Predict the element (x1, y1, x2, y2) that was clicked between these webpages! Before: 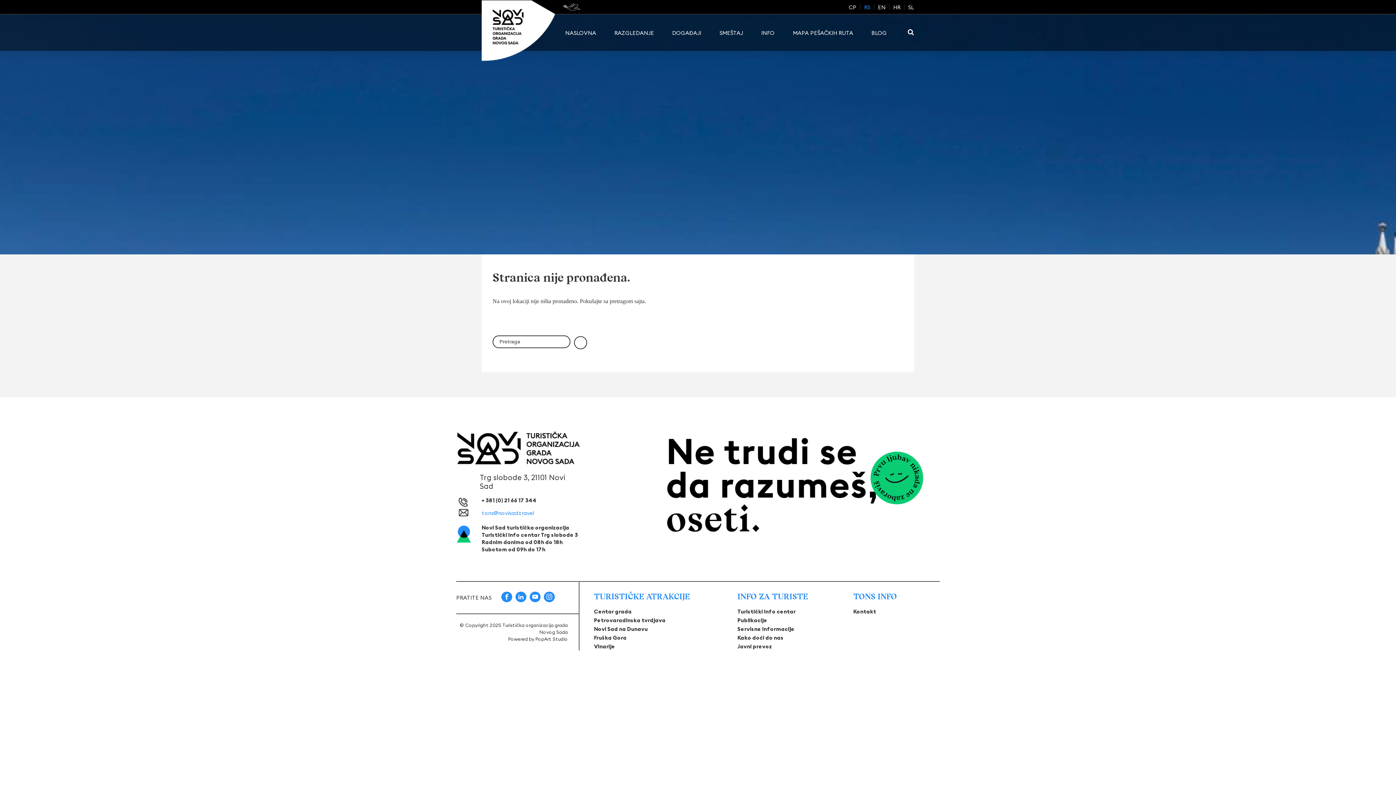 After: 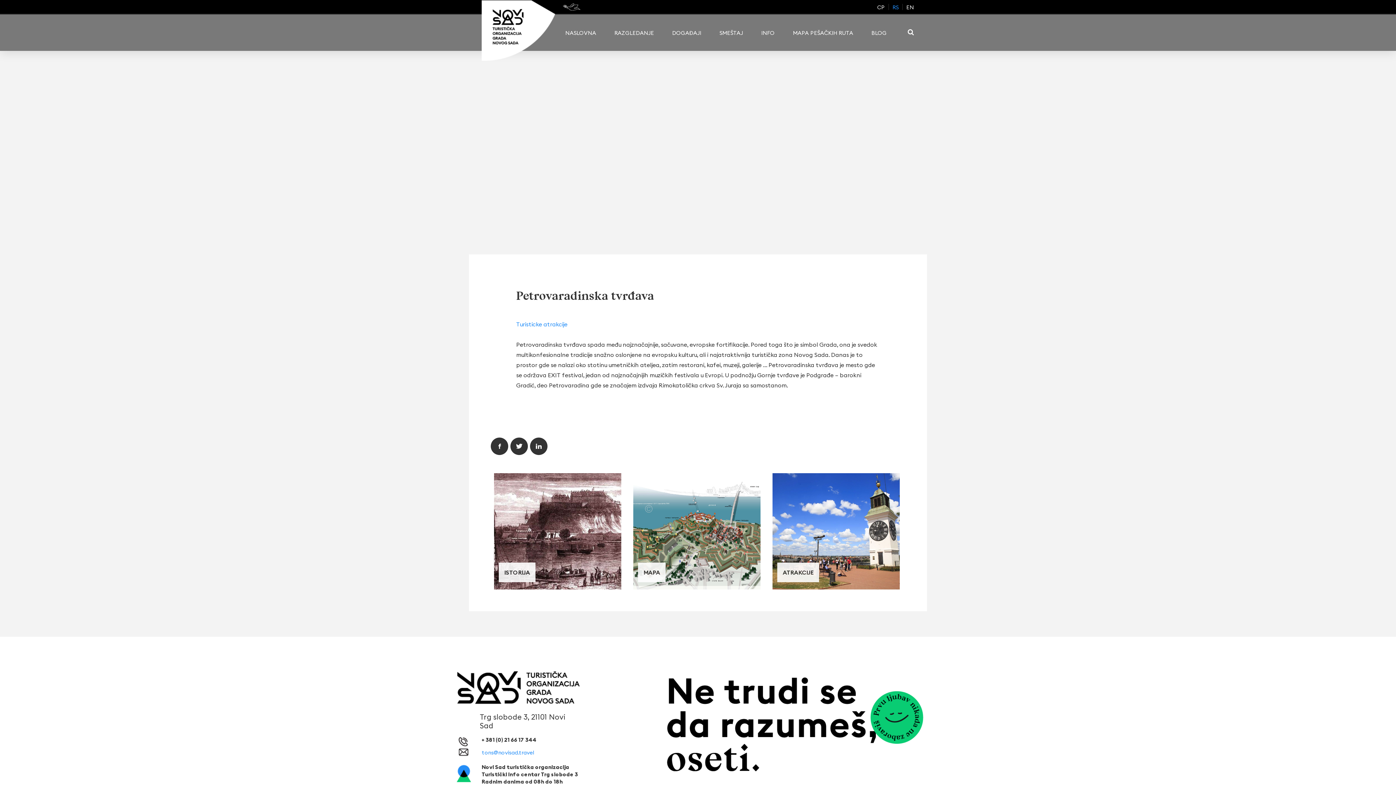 Action: bbox: (594, 617, 665, 624) label: Petrovaradinska tvrdjava